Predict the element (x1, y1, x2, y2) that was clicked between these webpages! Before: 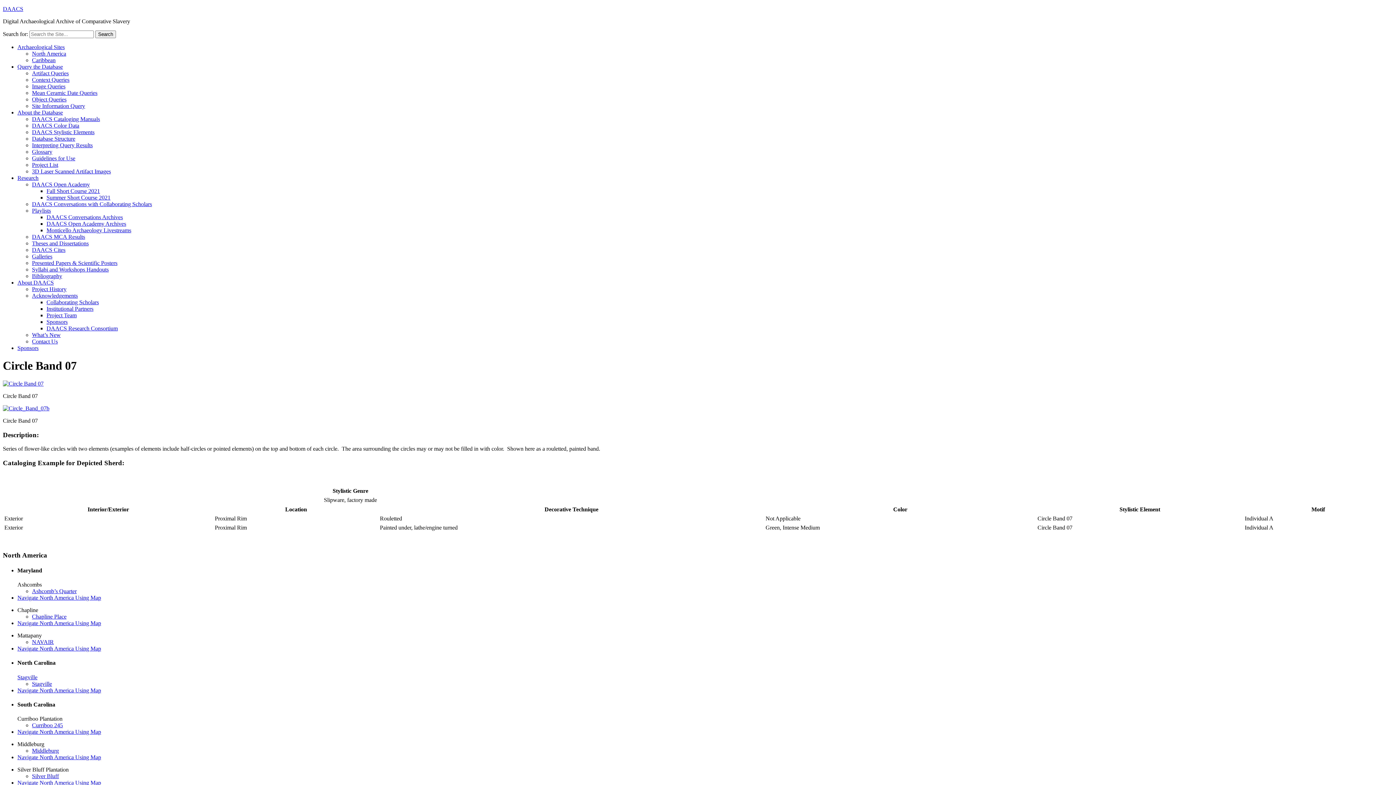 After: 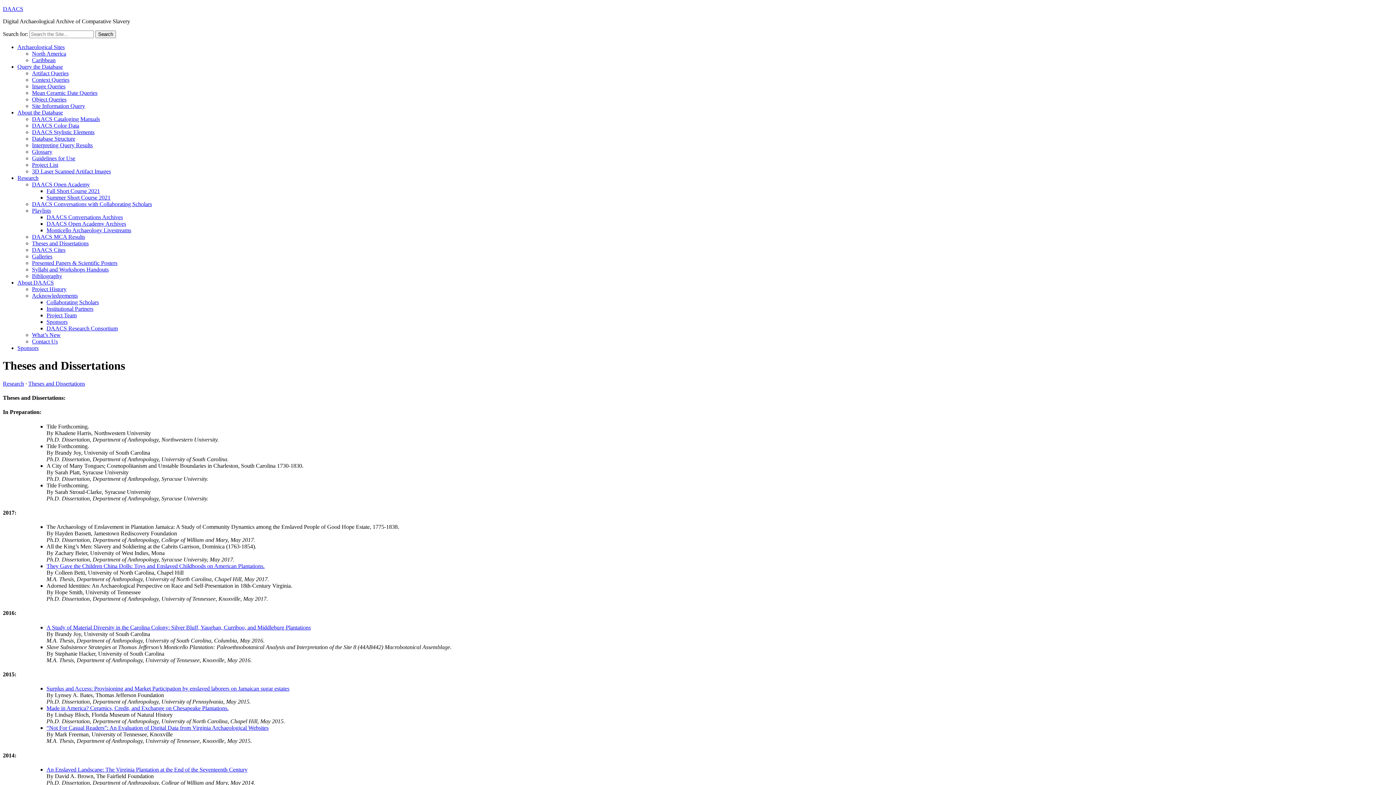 Action: bbox: (32, 240, 88, 246) label: Theses and Dissertations